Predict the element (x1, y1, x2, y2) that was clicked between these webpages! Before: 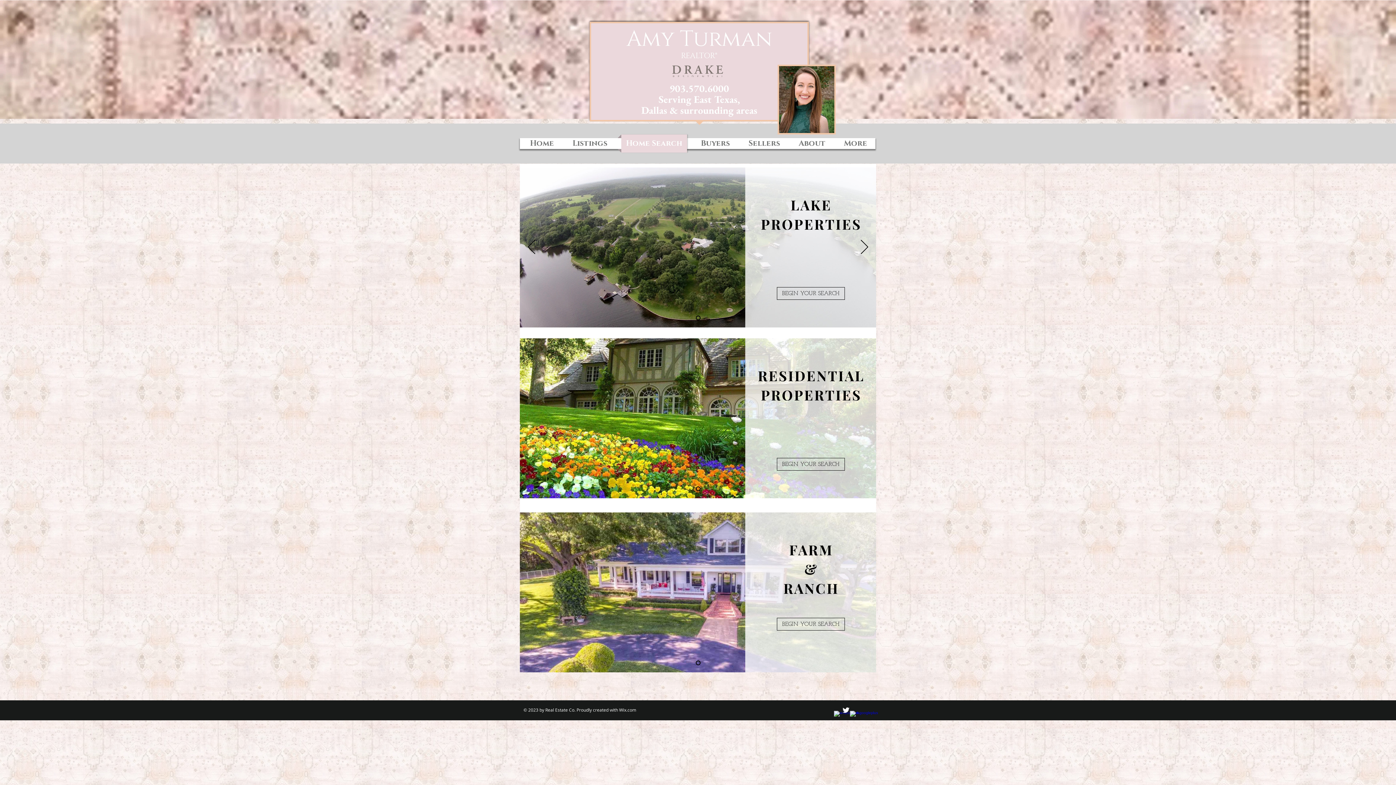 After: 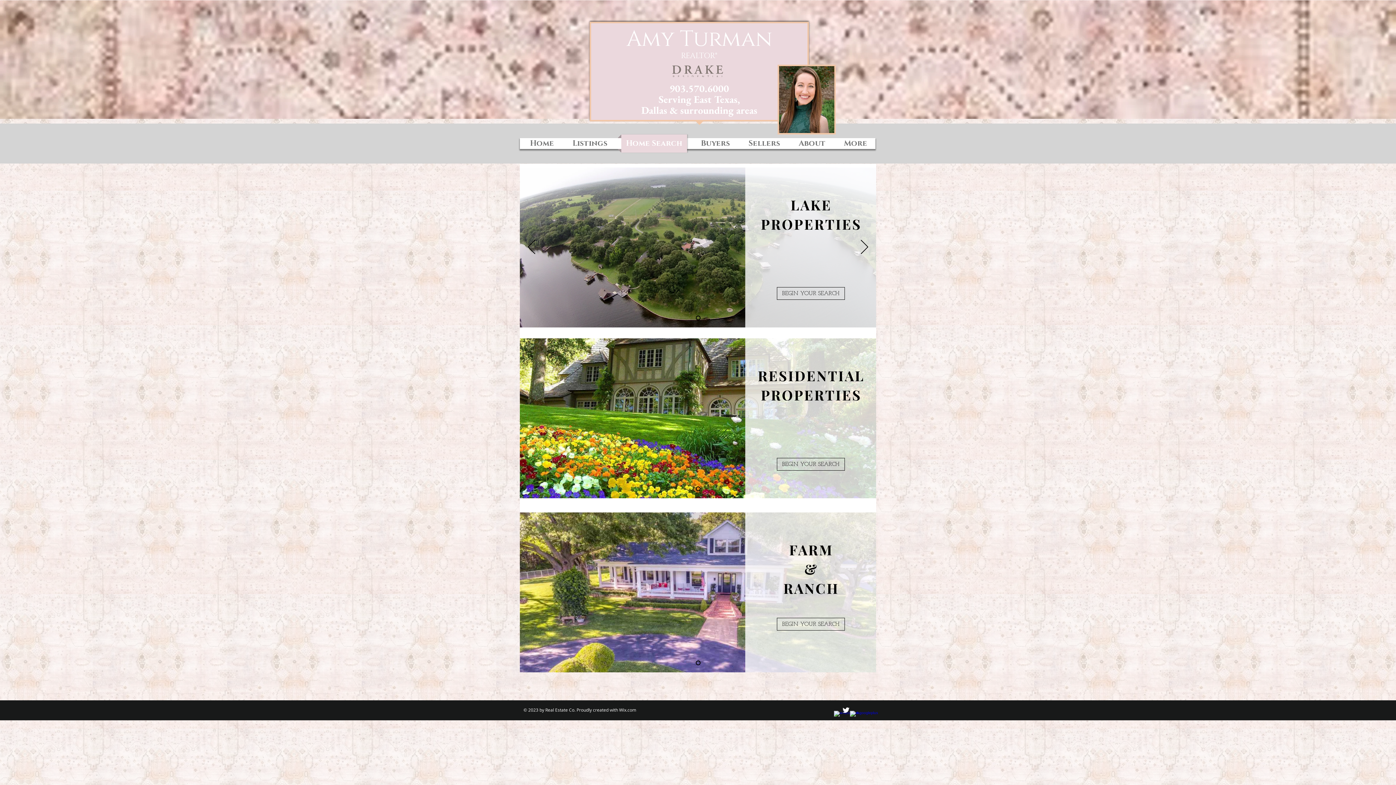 Action: bbox: (850, 711, 858, 719) label: w-googleplus